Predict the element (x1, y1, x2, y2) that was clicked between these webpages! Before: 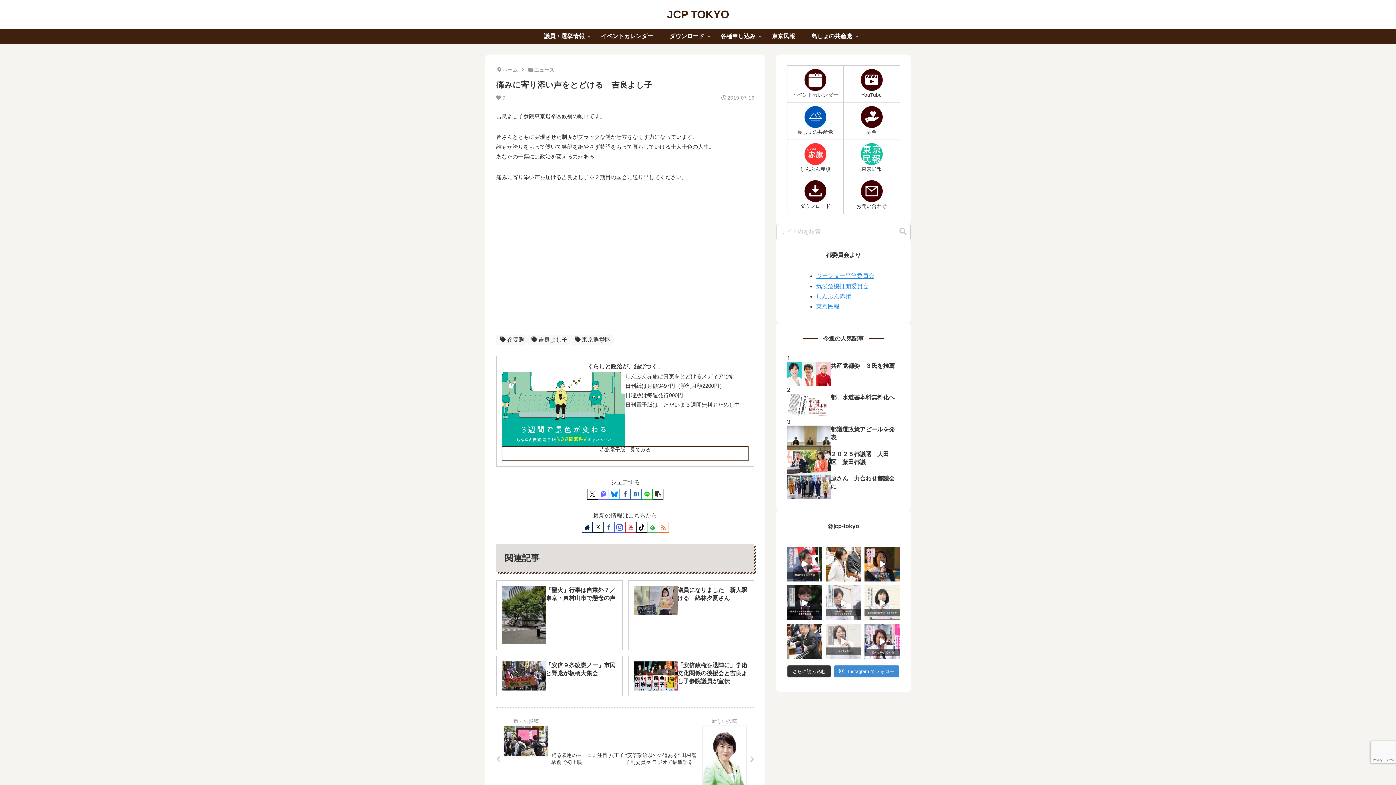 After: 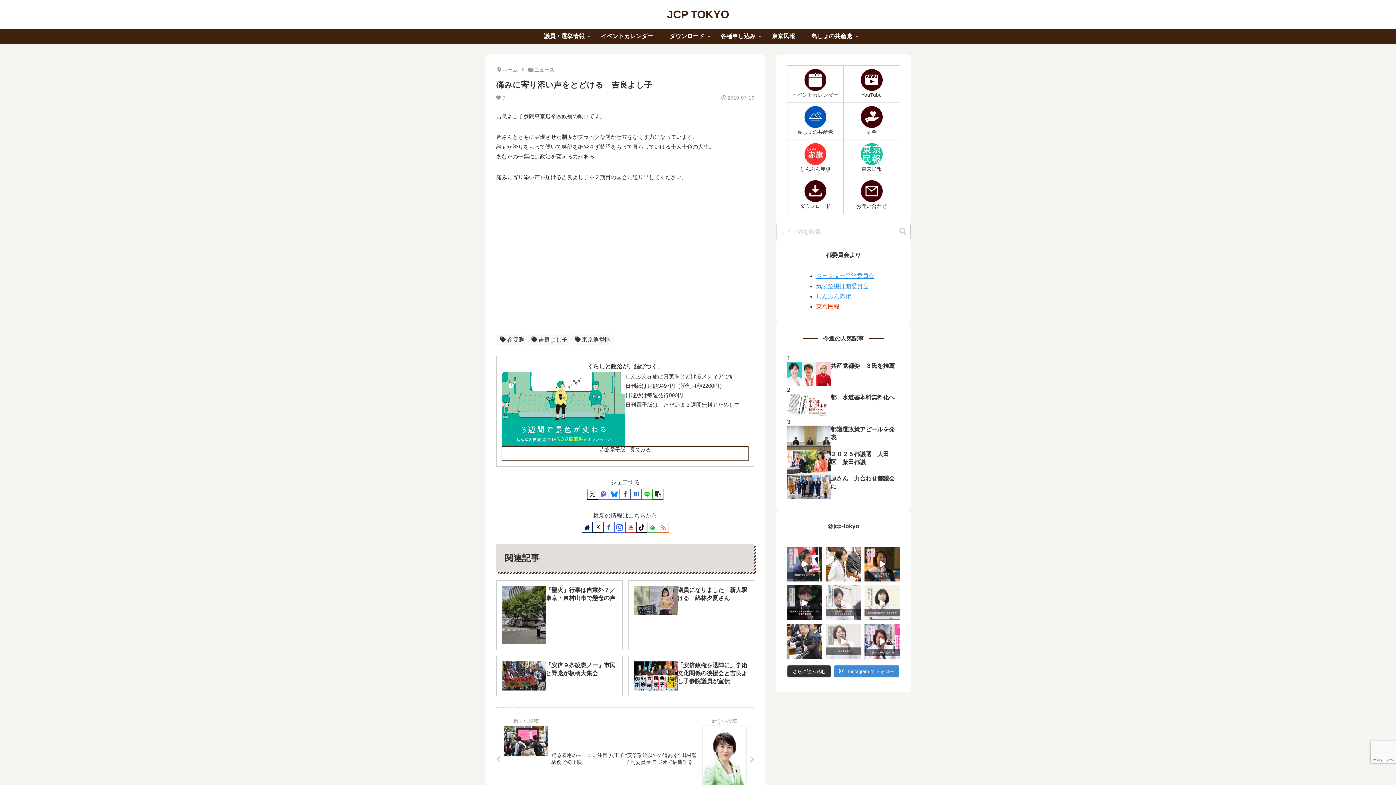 Action: bbox: (816, 303, 839, 309) label: 東京民報